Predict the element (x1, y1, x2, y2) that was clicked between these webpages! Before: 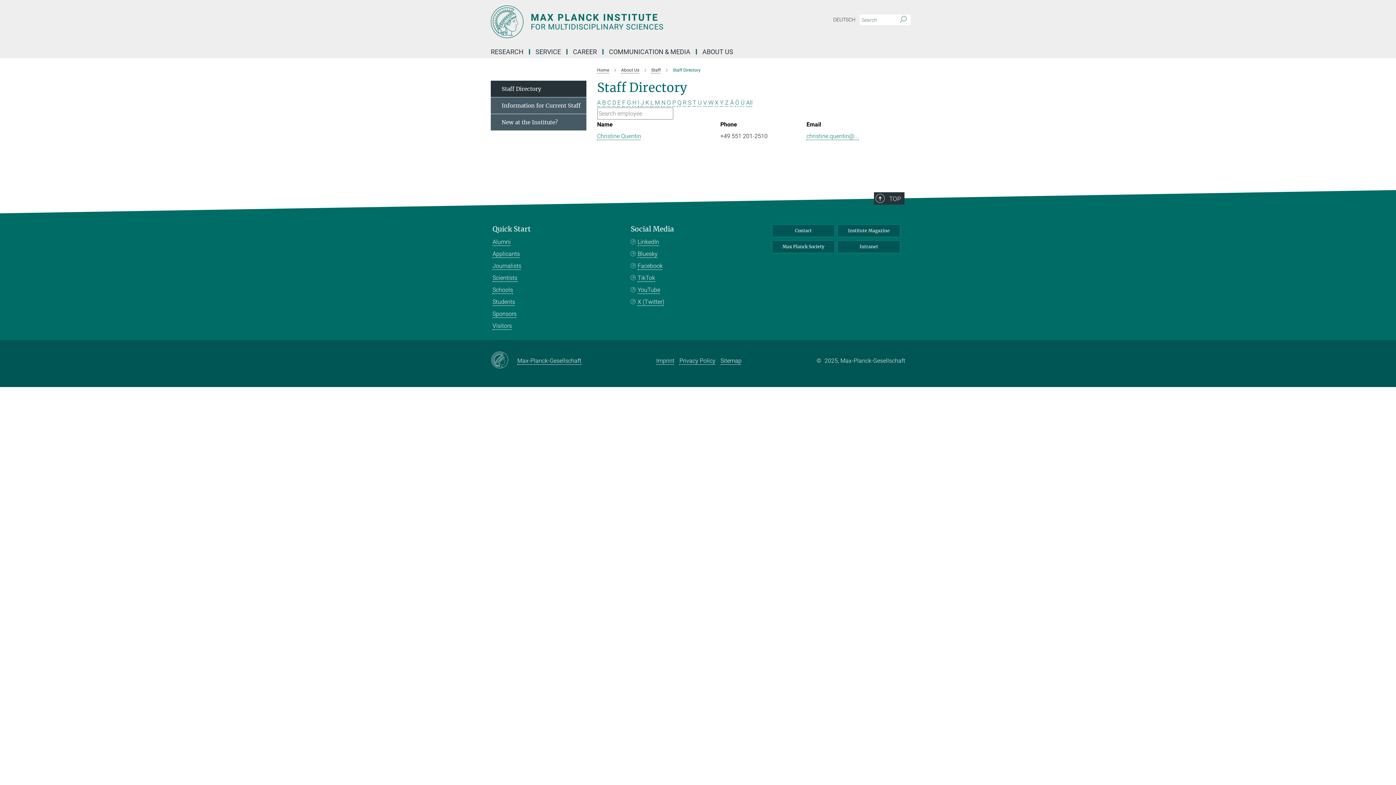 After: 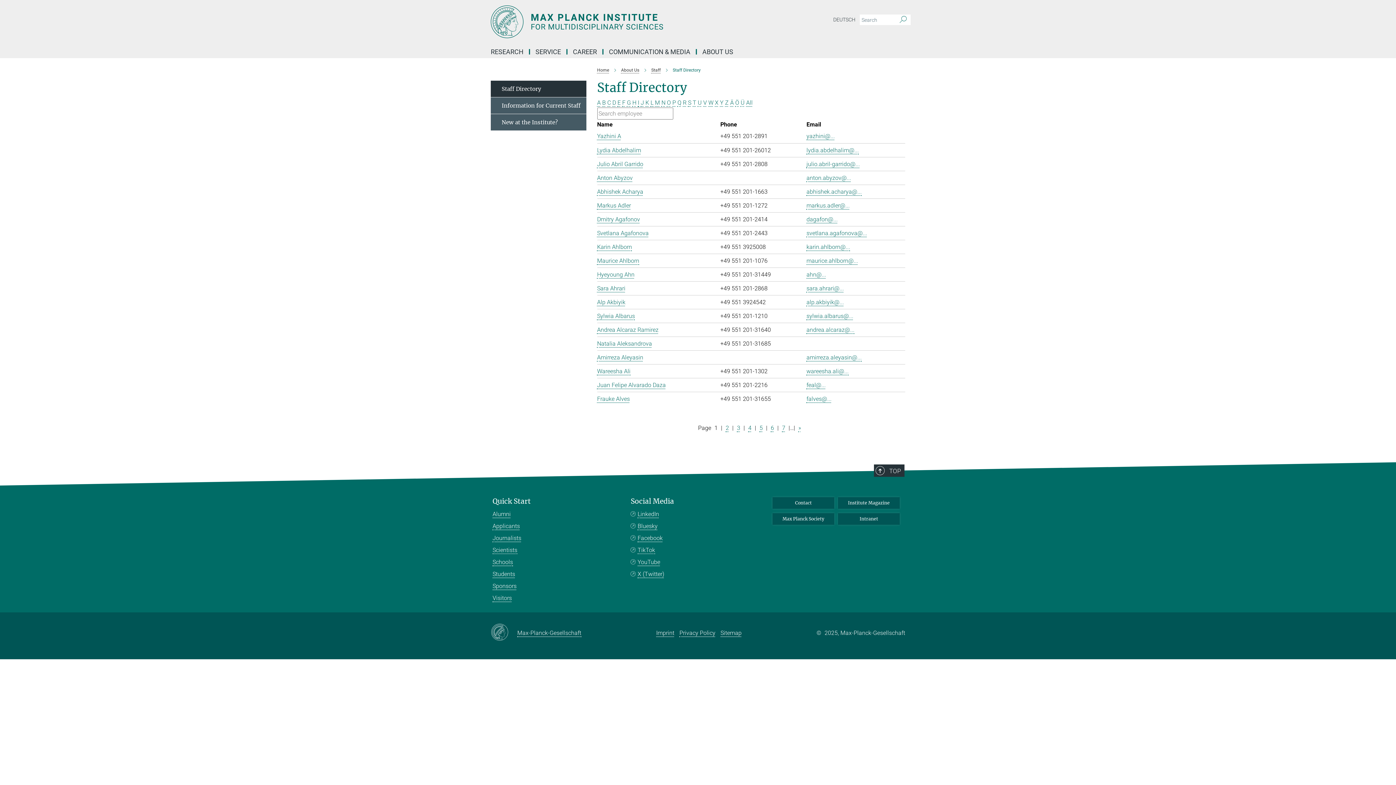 Action: bbox: (490, 80, 586, 97) label: Staff Directory